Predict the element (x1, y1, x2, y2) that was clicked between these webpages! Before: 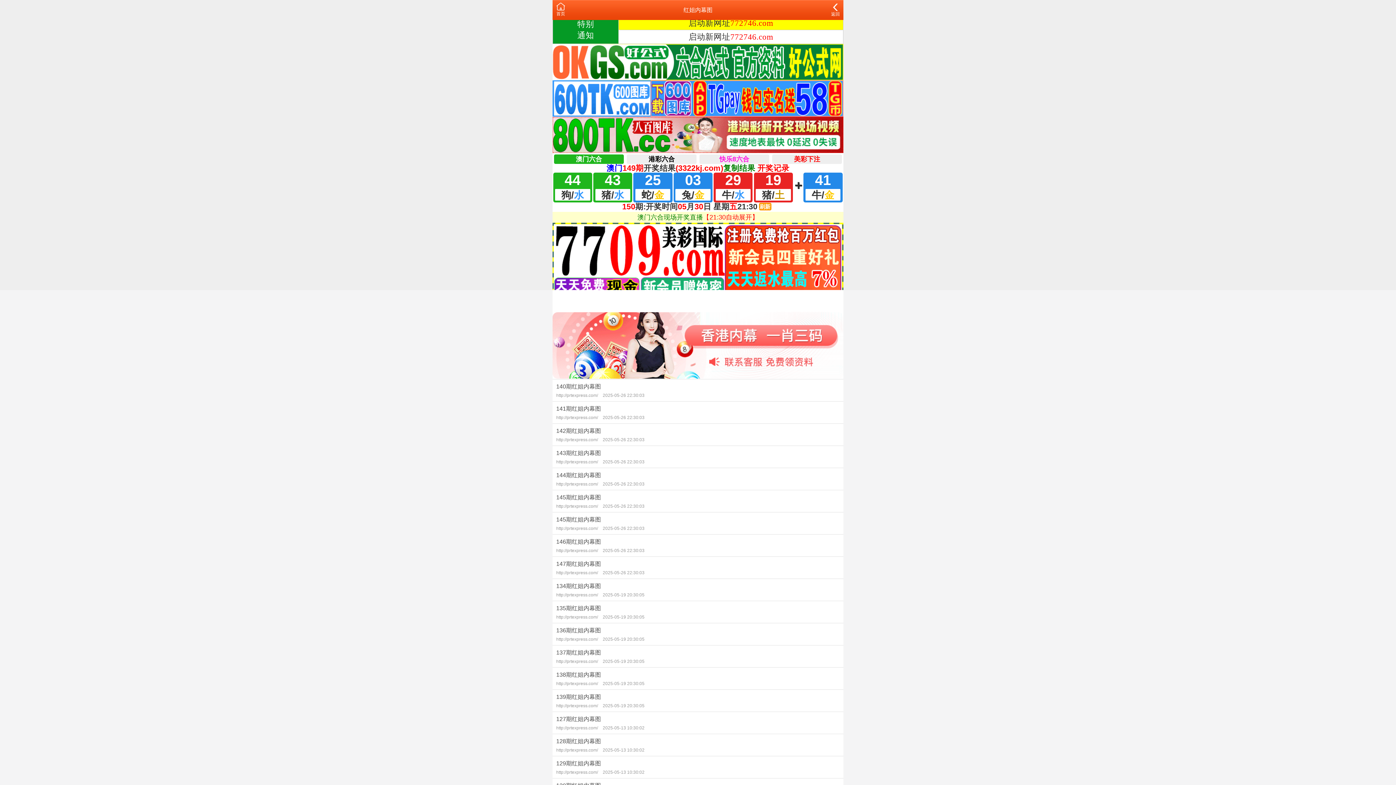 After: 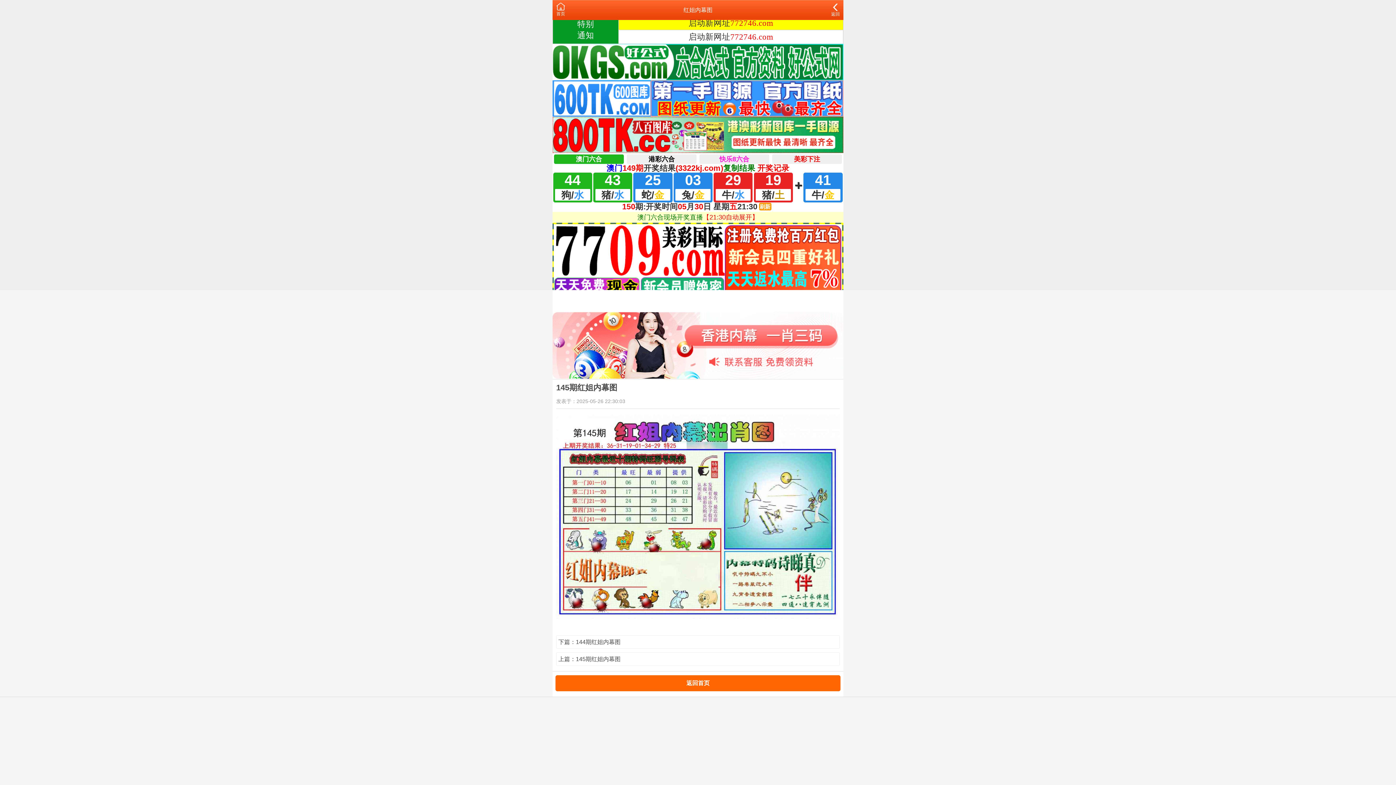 Action: label: 145期红姐内幕图
http://prtexpress.com/ 2025-05-26 22:30:03 bbox: (552, 490, 843, 512)